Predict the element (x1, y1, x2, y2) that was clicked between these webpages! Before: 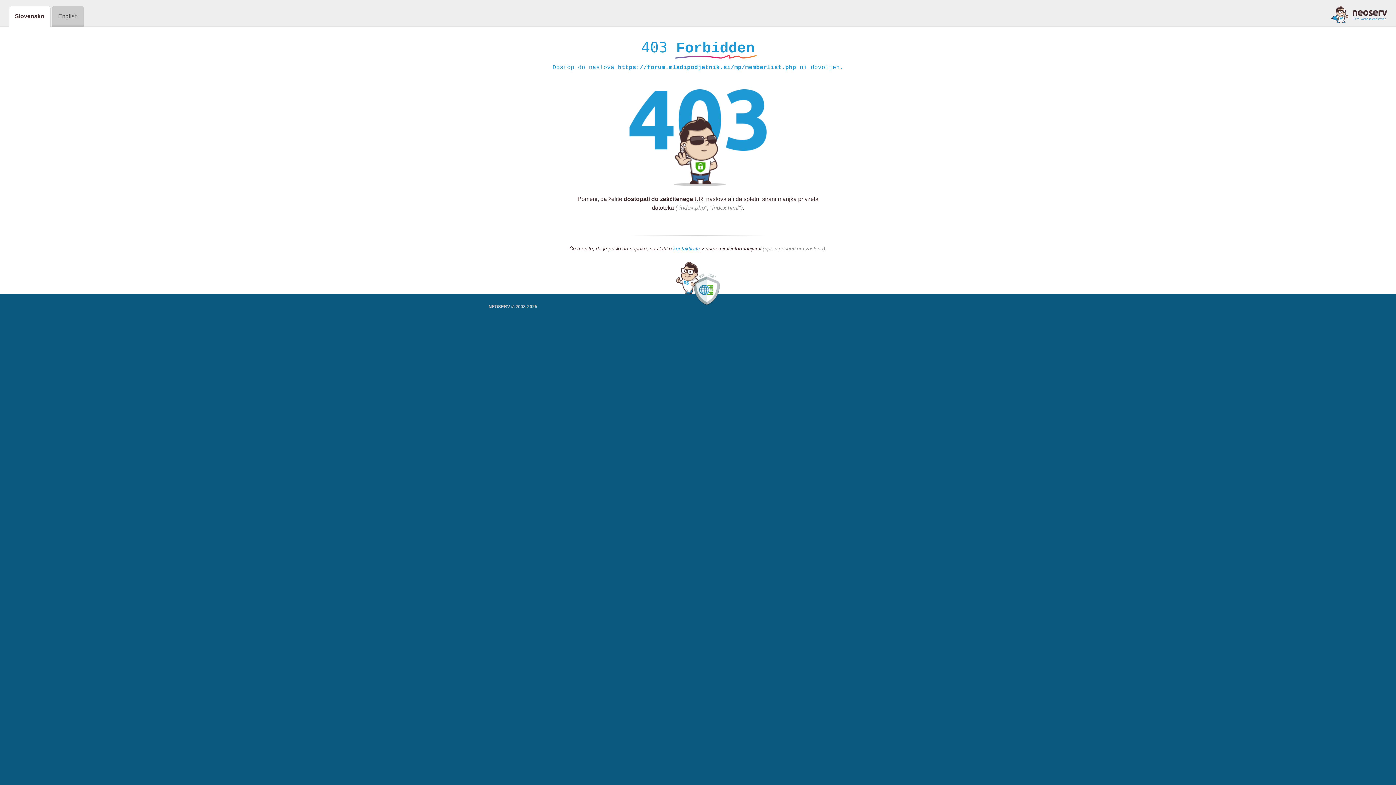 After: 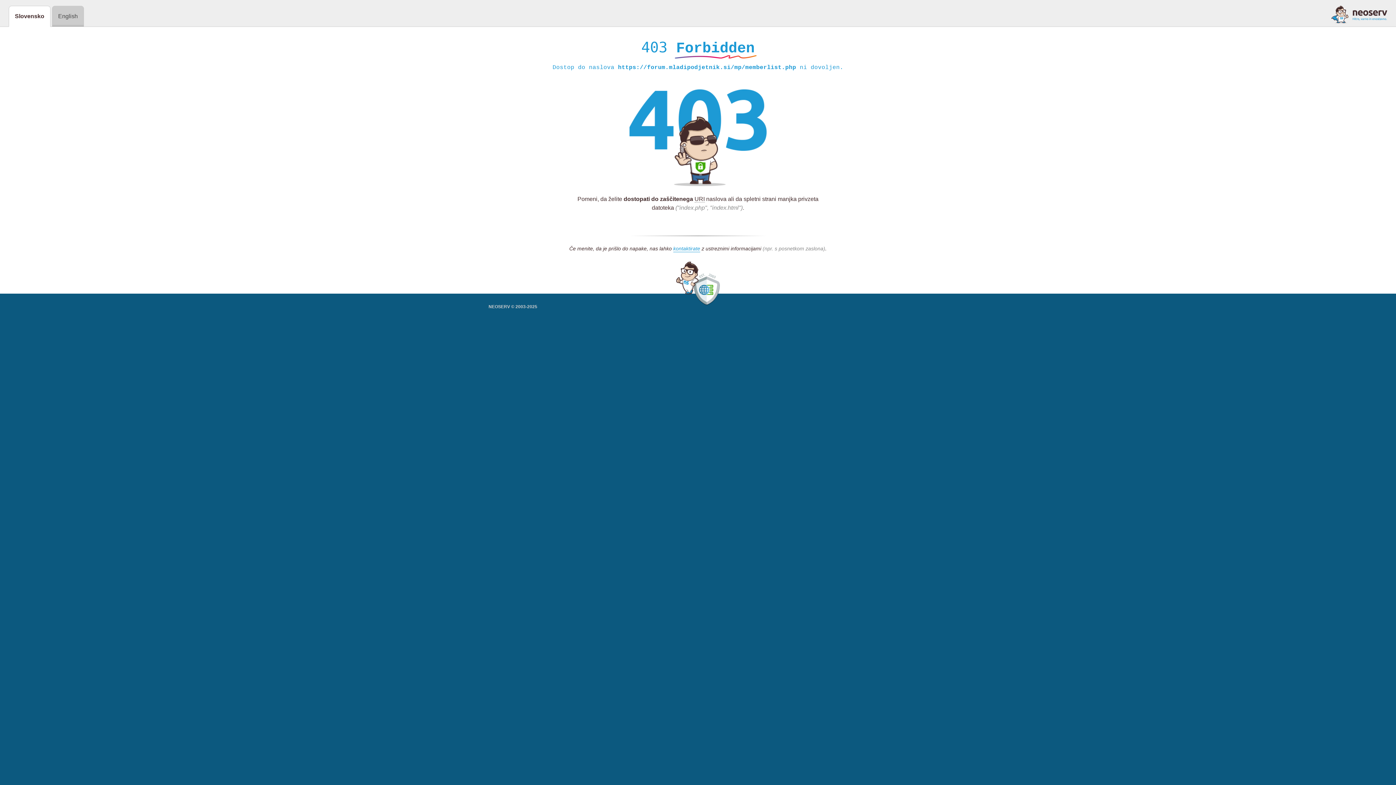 Action: bbox: (1331, 5, 1387, 23)